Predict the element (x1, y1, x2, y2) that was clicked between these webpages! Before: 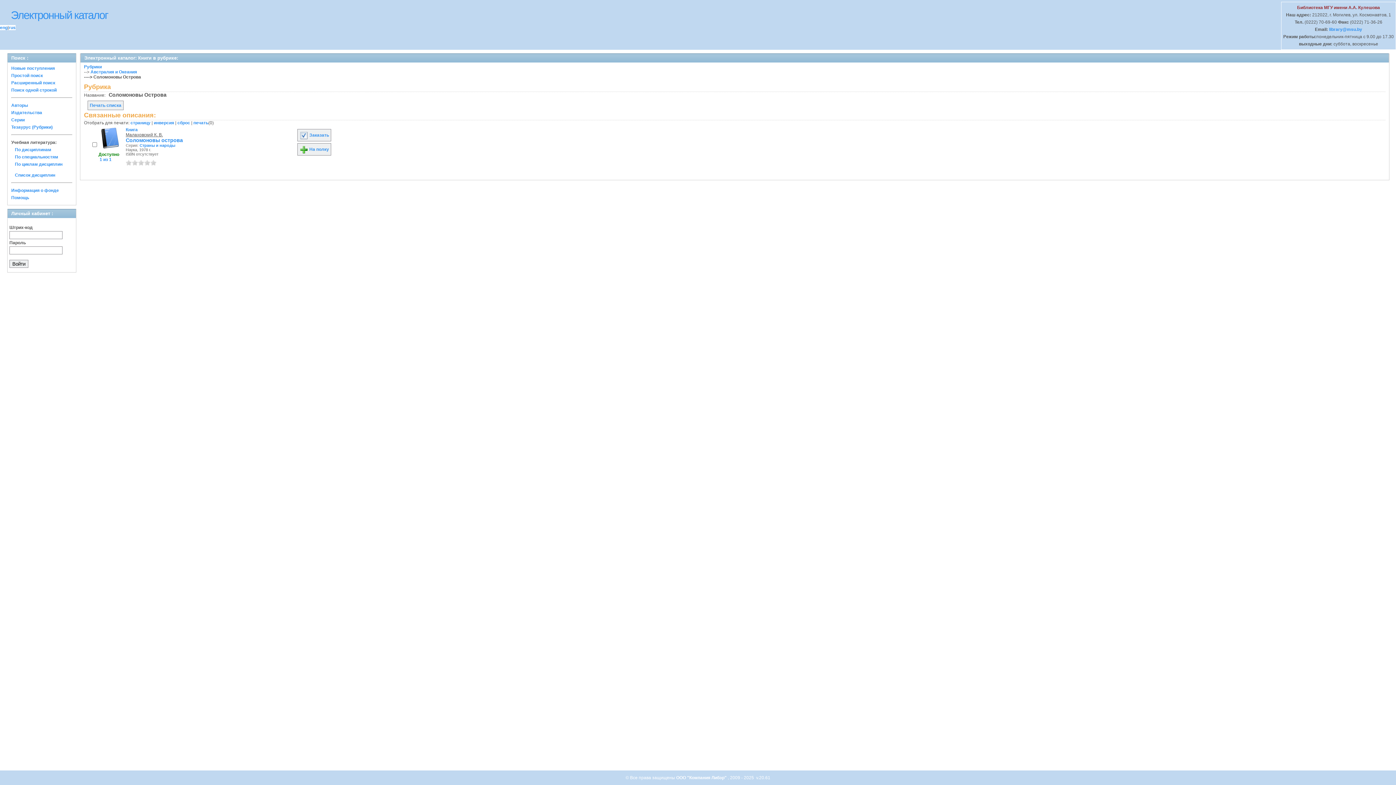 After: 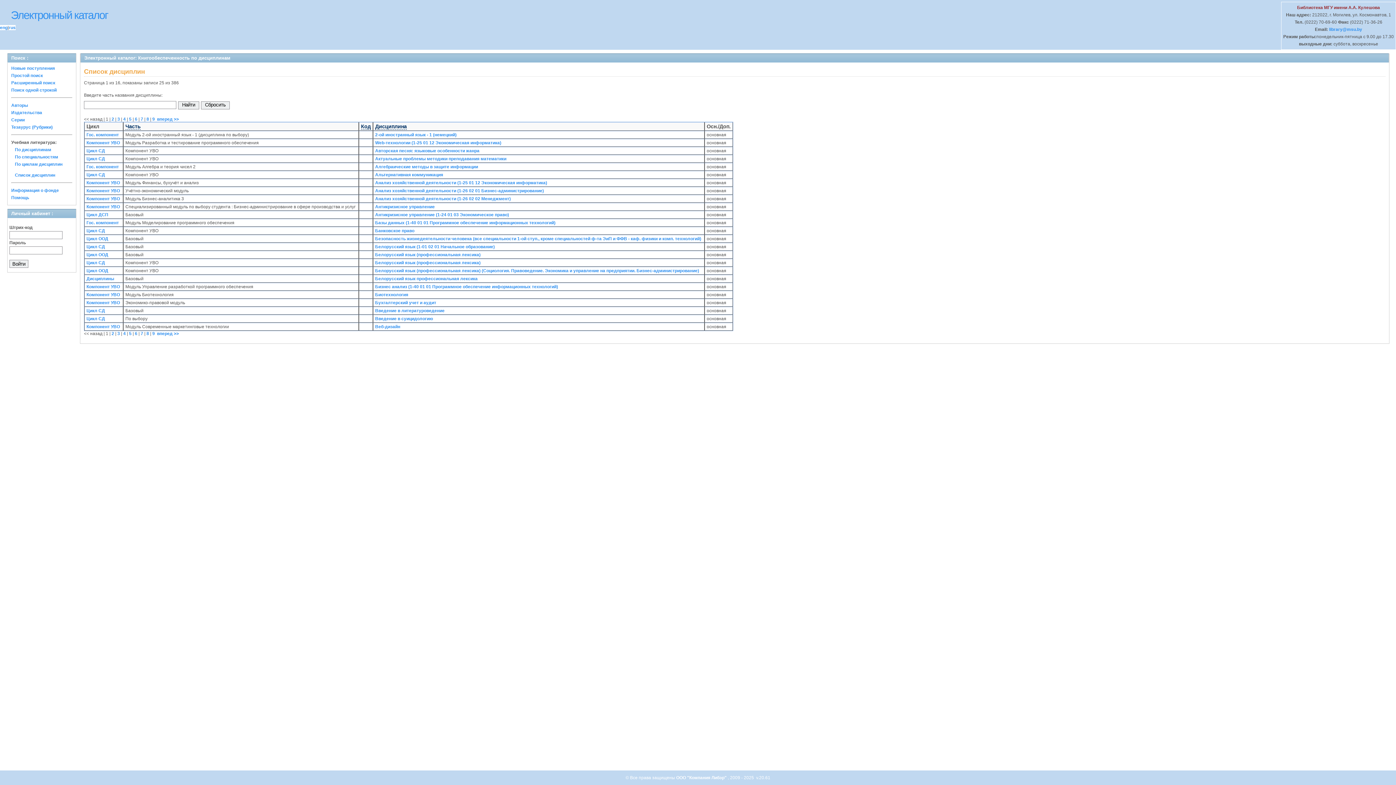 Action: bbox: (14, 147, 51, 152) label: По дисциплинам